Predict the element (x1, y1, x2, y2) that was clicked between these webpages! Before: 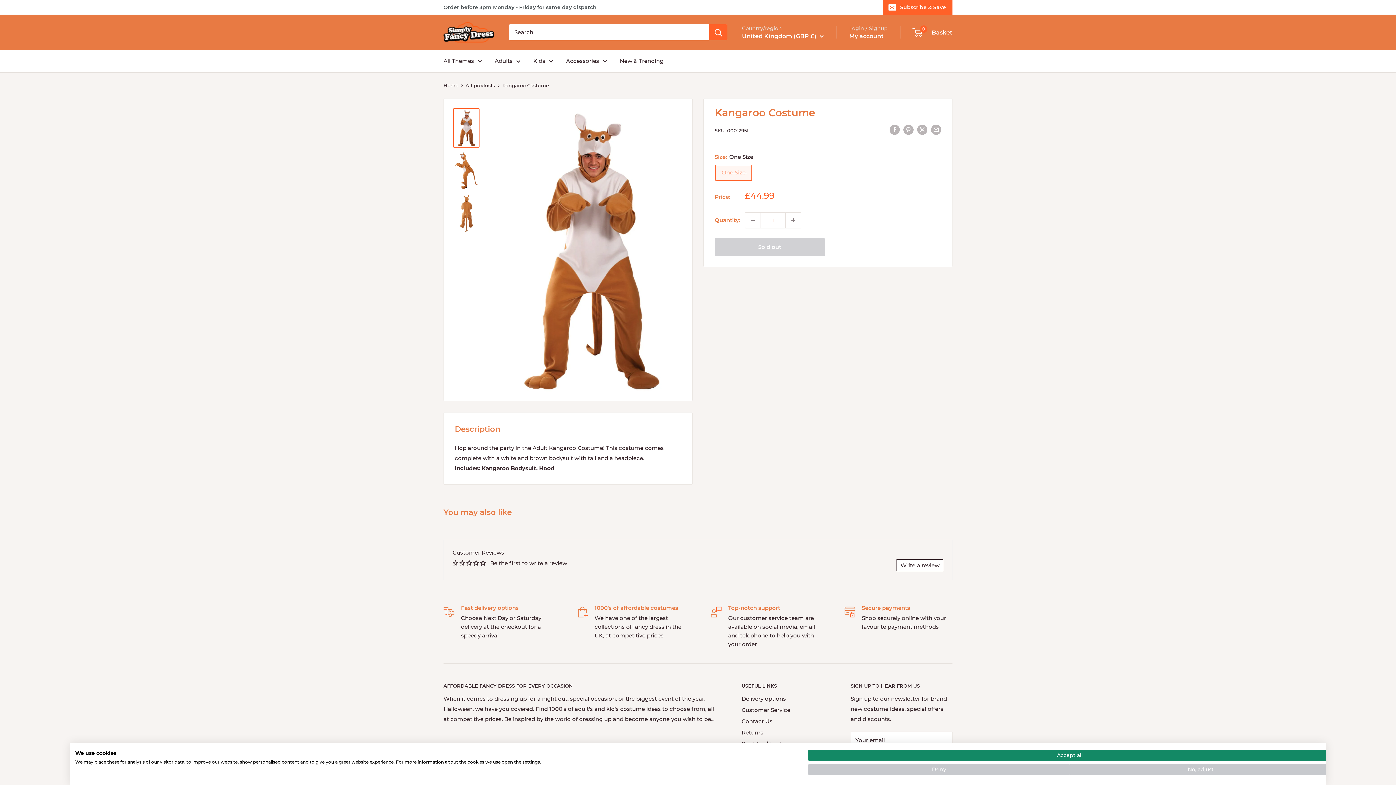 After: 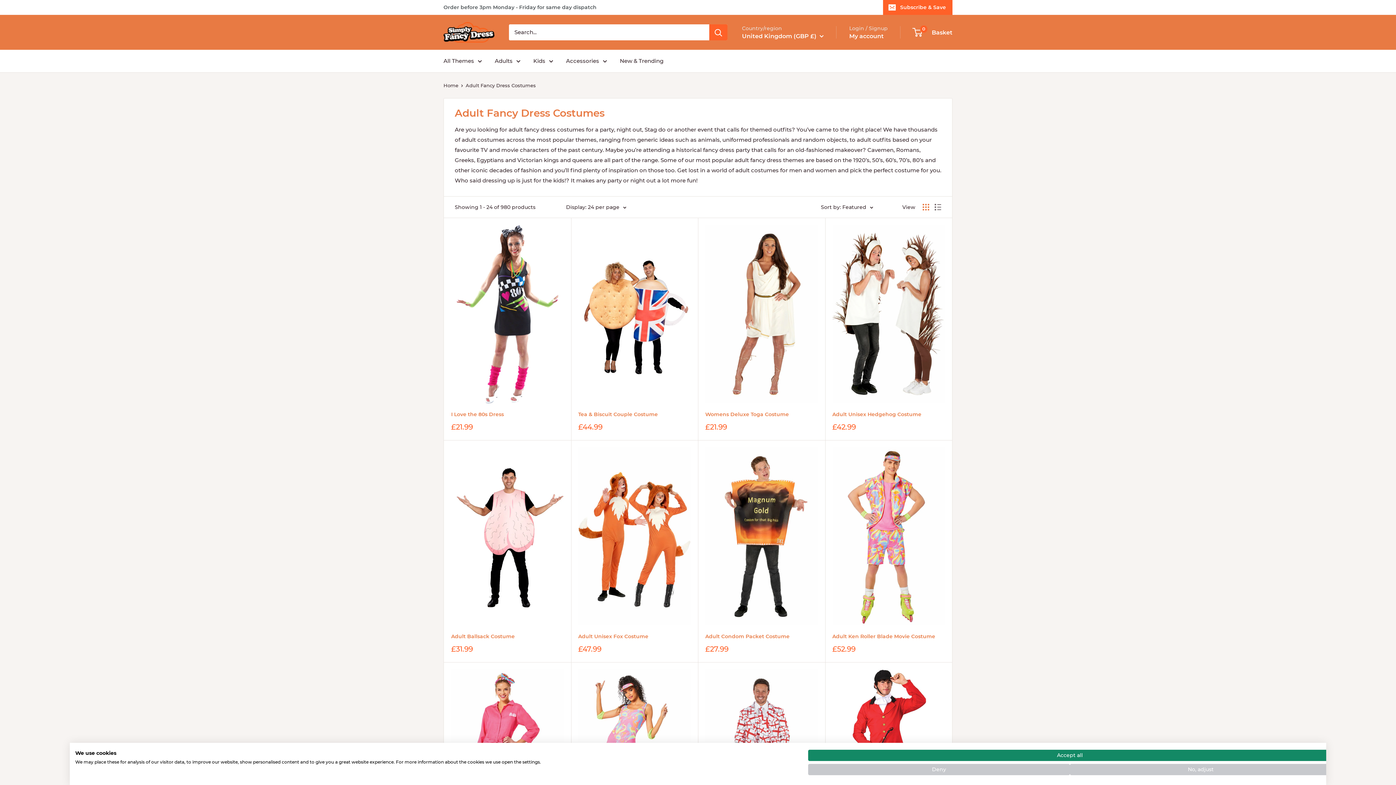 Action: label: Adults bbox: (494, 56, 520, 66)